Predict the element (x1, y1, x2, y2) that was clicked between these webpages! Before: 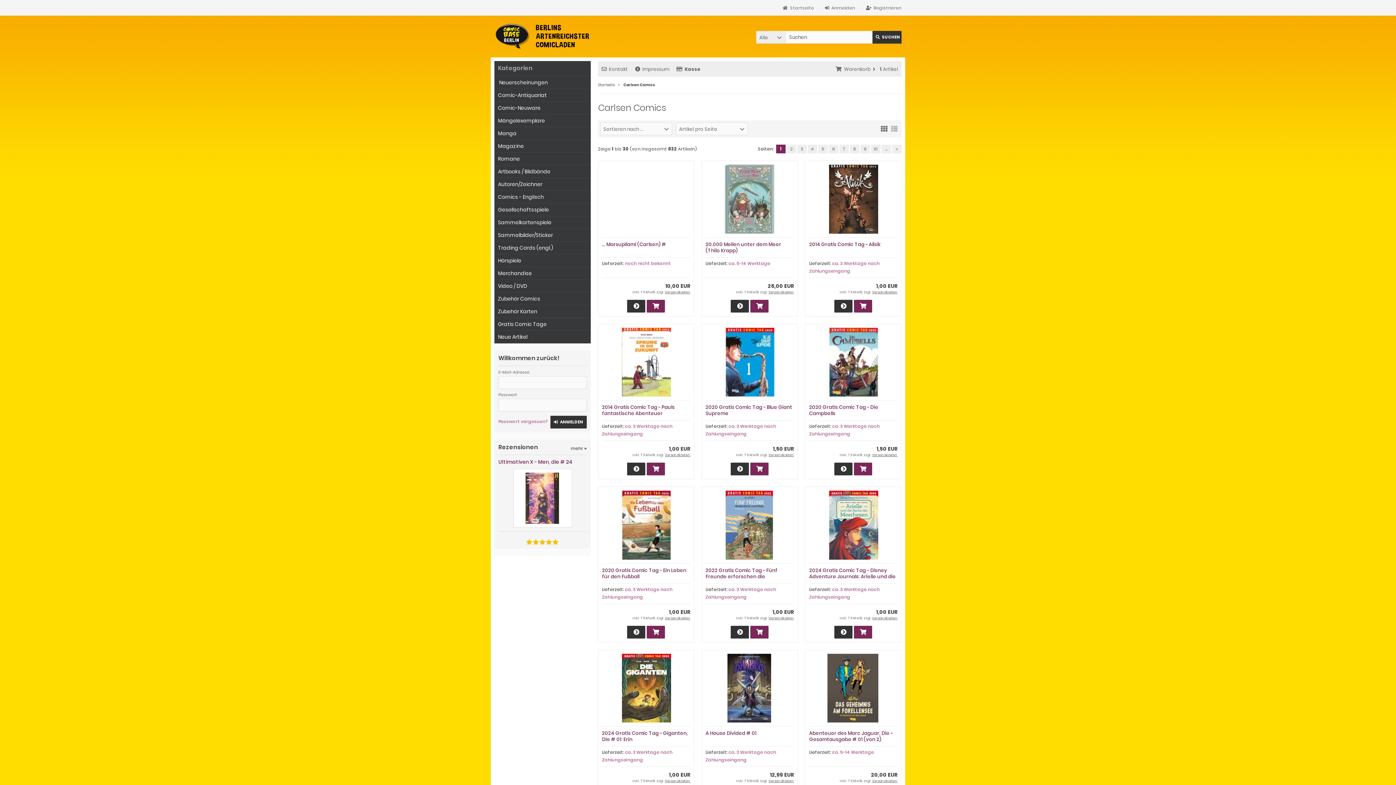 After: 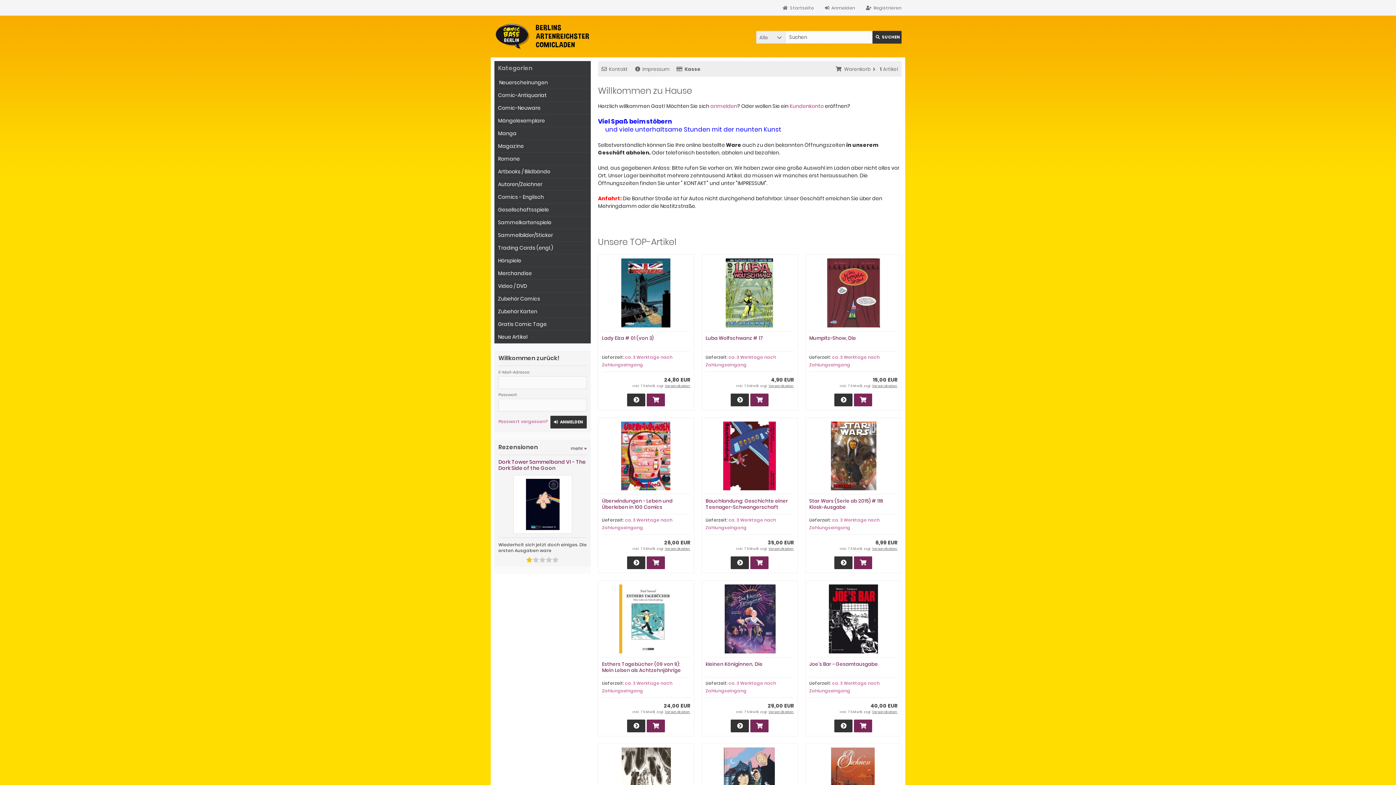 Action: bbox: (494, 22, 590, 50)